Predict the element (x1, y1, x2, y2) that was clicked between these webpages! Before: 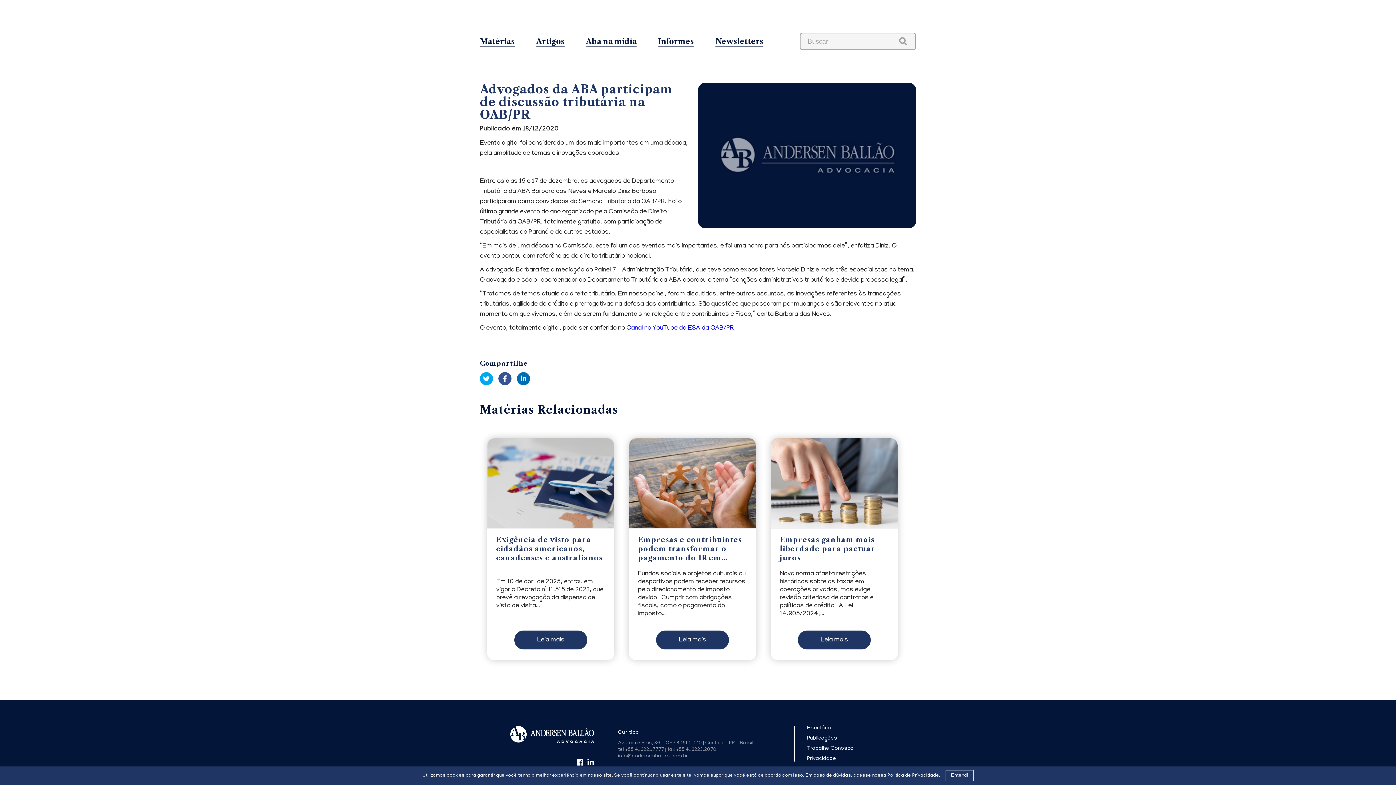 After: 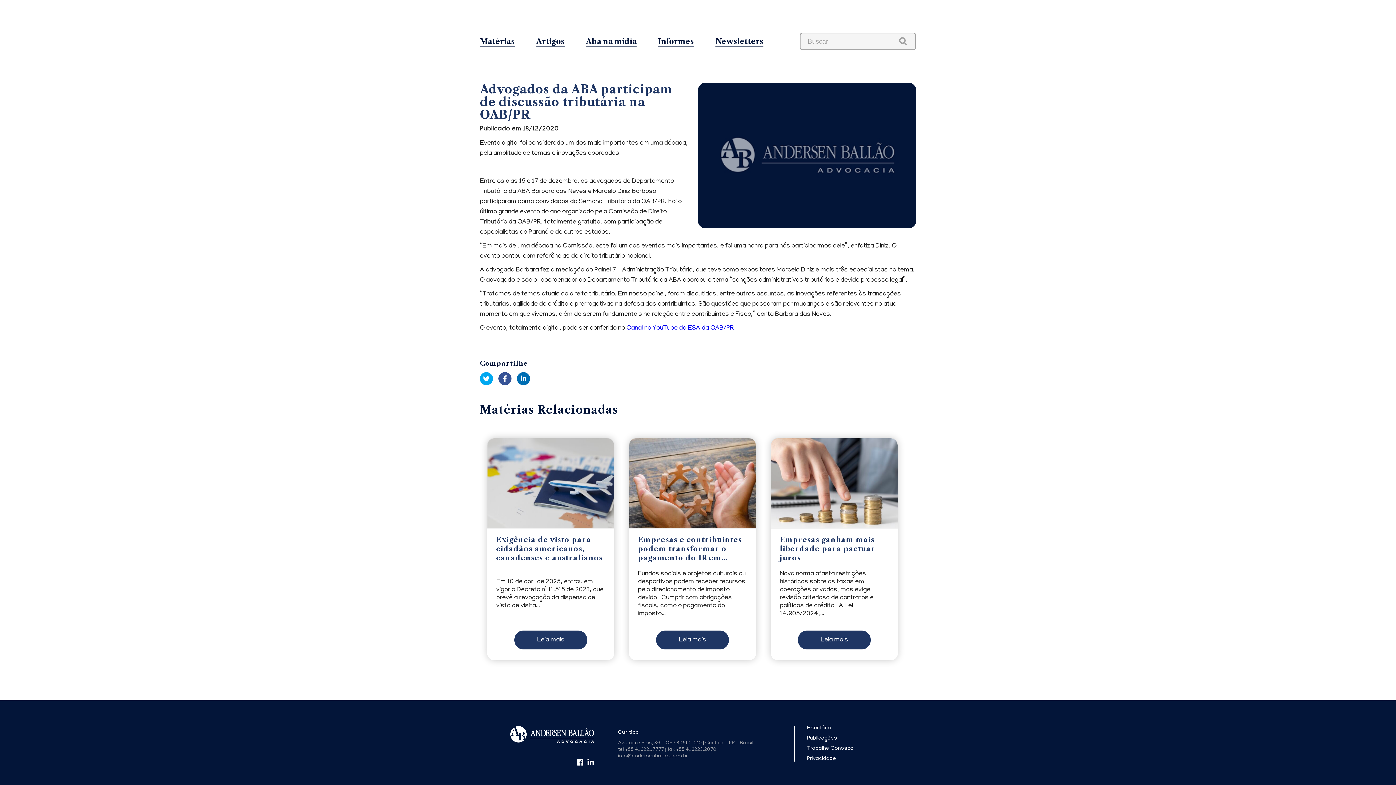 Action: label: Entendi bbox: (945, 770, 973, 781)